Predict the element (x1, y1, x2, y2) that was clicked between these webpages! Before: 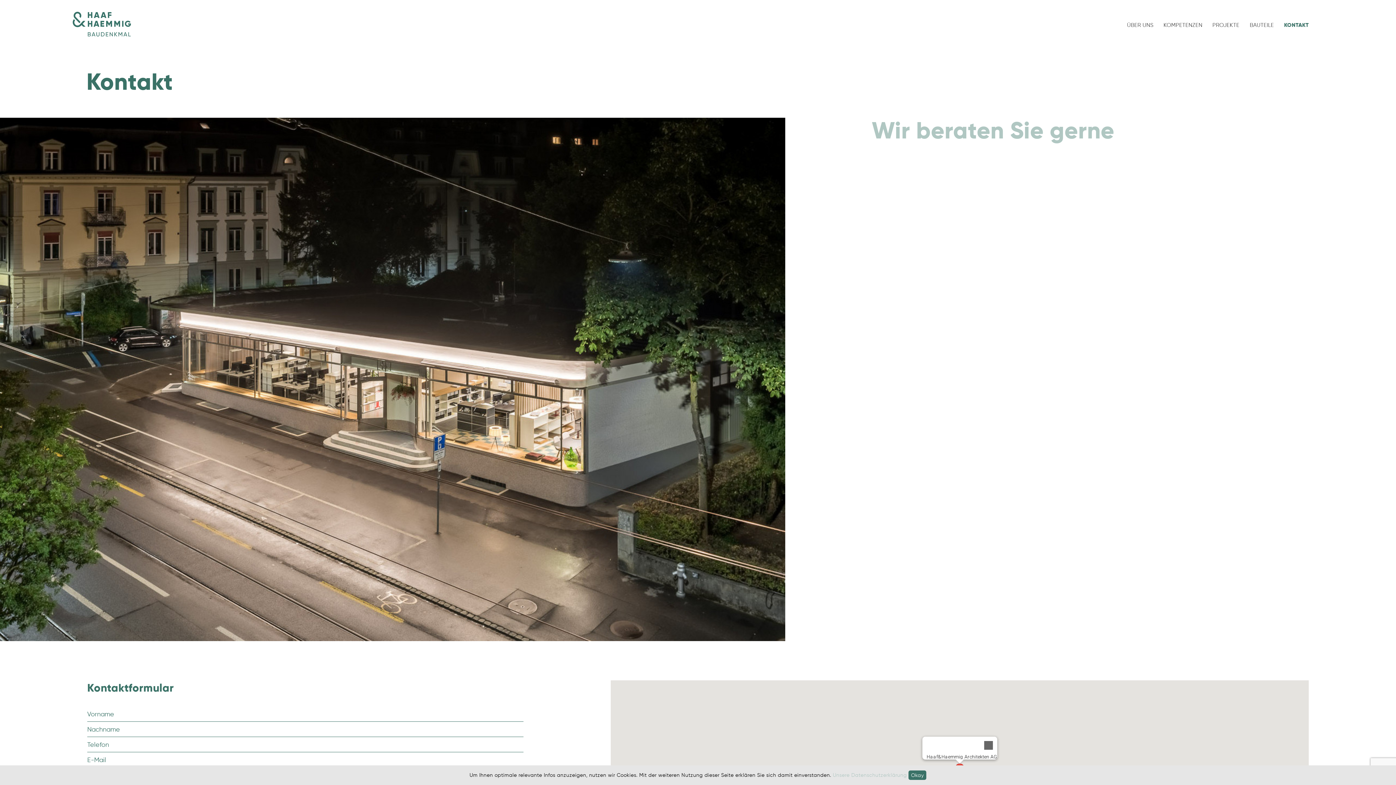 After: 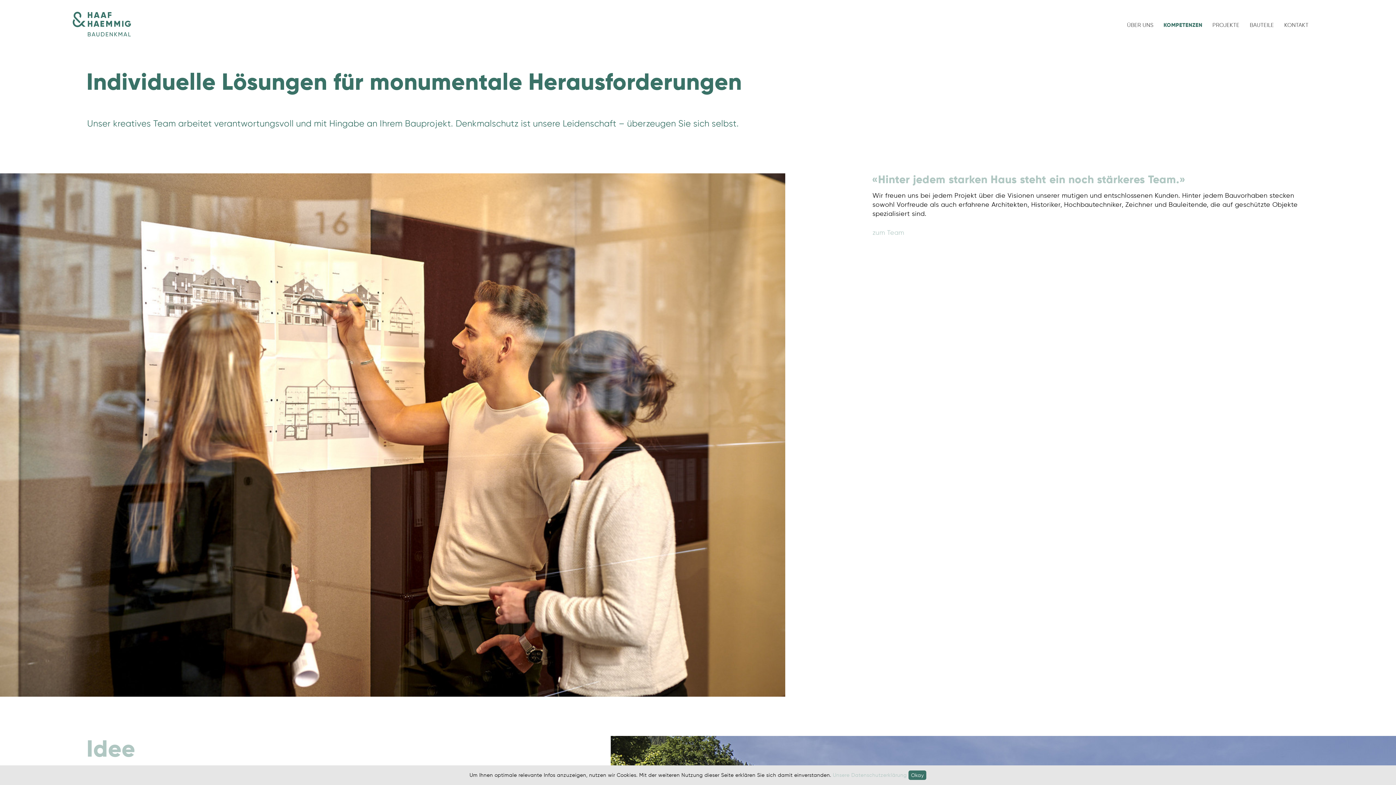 Action: bbox: (1163, 20, 1202, 28) label: KOMPETENZEN